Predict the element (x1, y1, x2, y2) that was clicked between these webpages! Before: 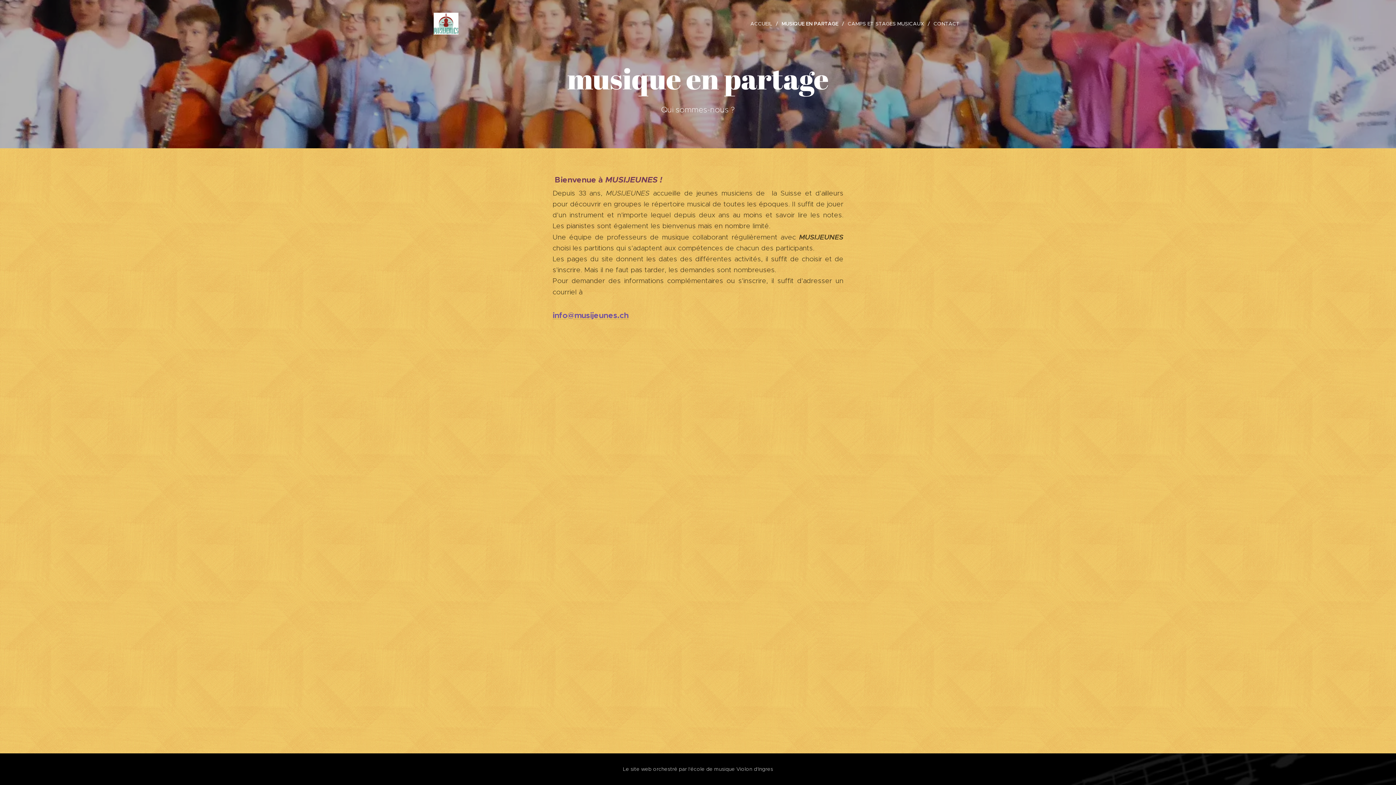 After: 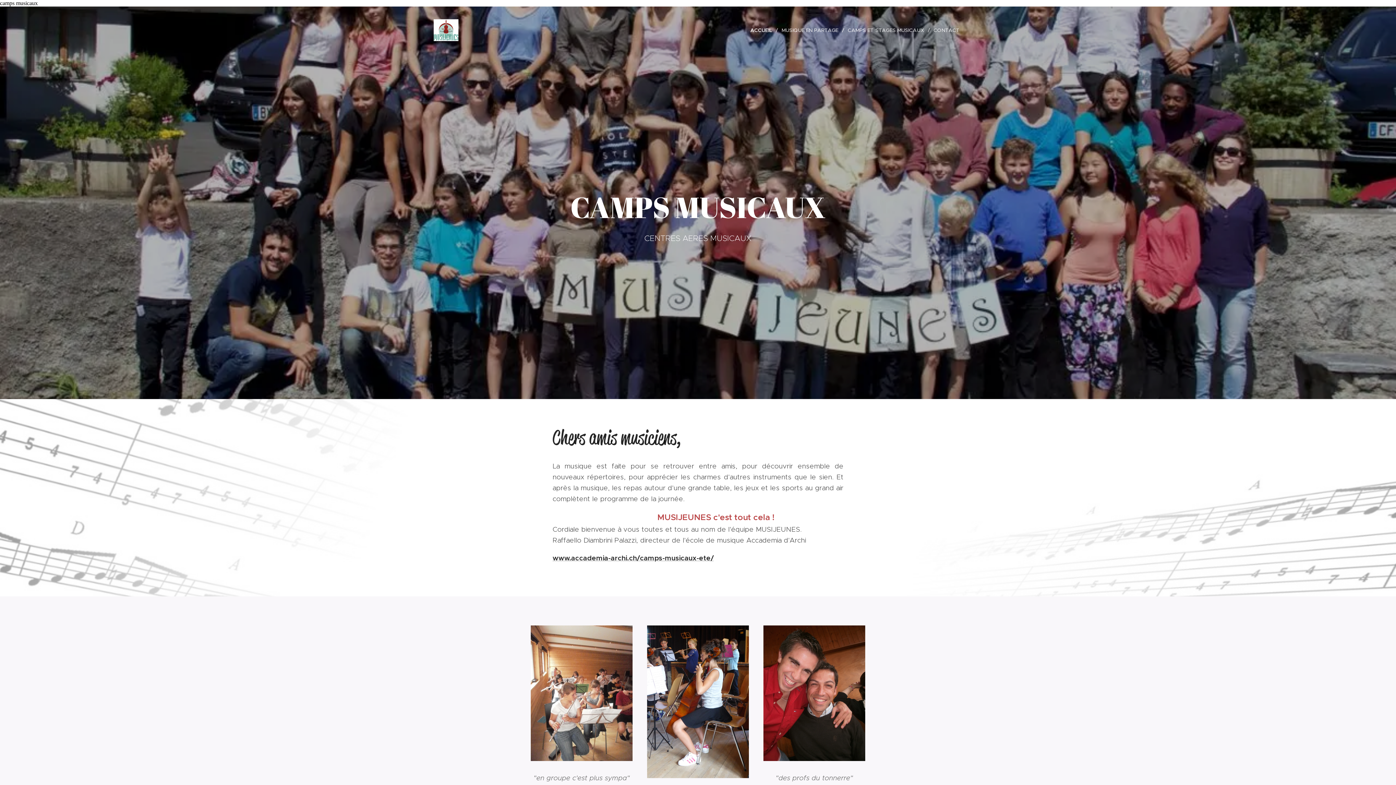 Action: bbox: (433, 11, 463, 35) label: 	